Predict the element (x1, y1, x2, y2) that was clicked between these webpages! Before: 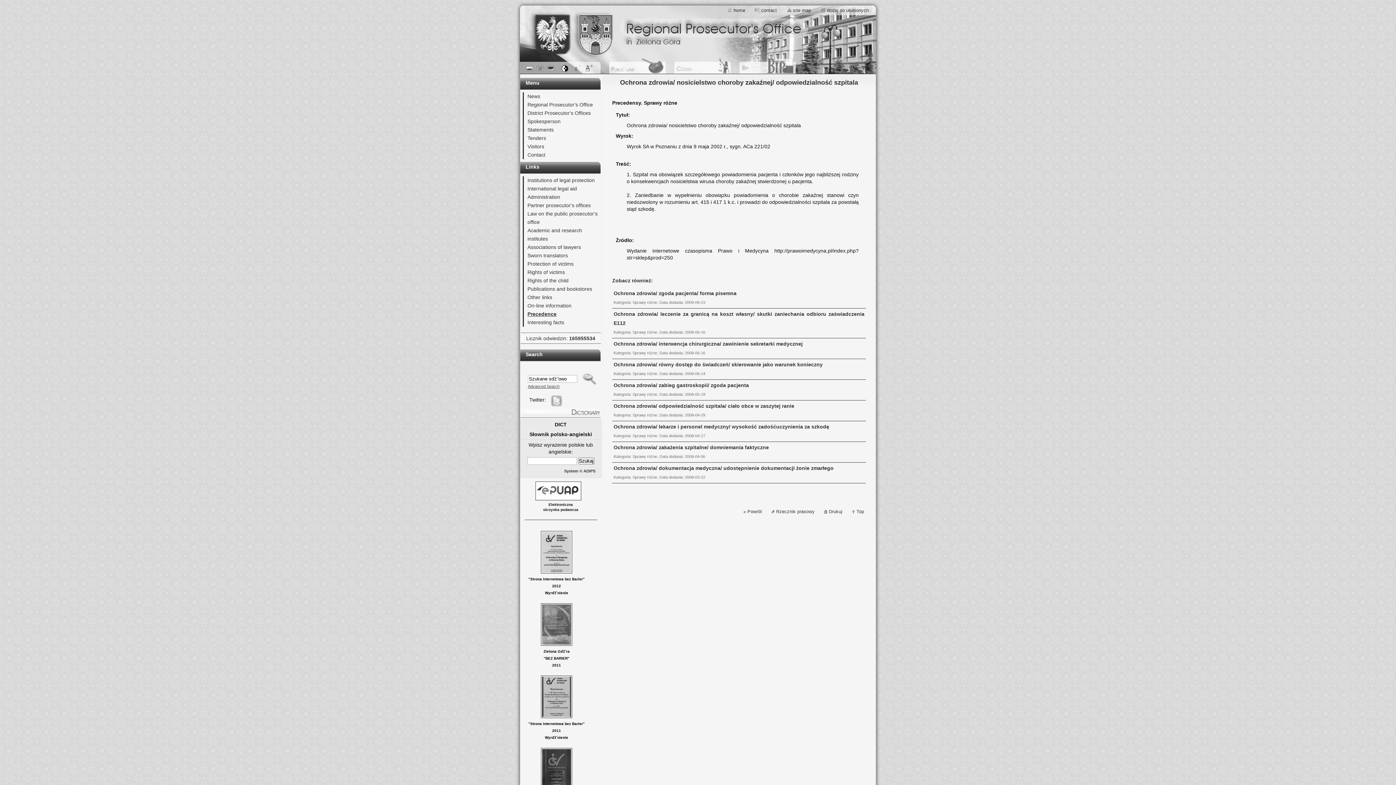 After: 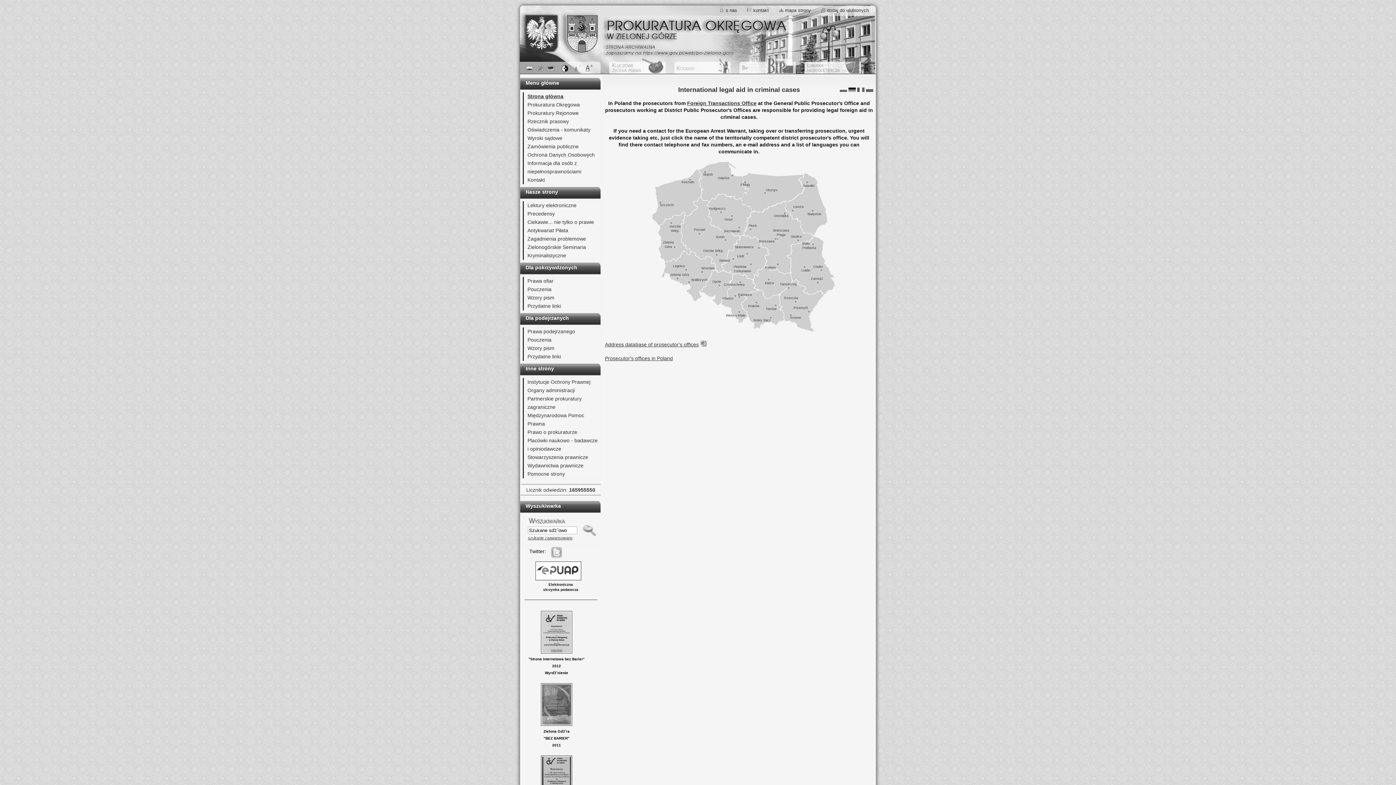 Action: bbox: (524, 184, 599, 193) label: International legal aid